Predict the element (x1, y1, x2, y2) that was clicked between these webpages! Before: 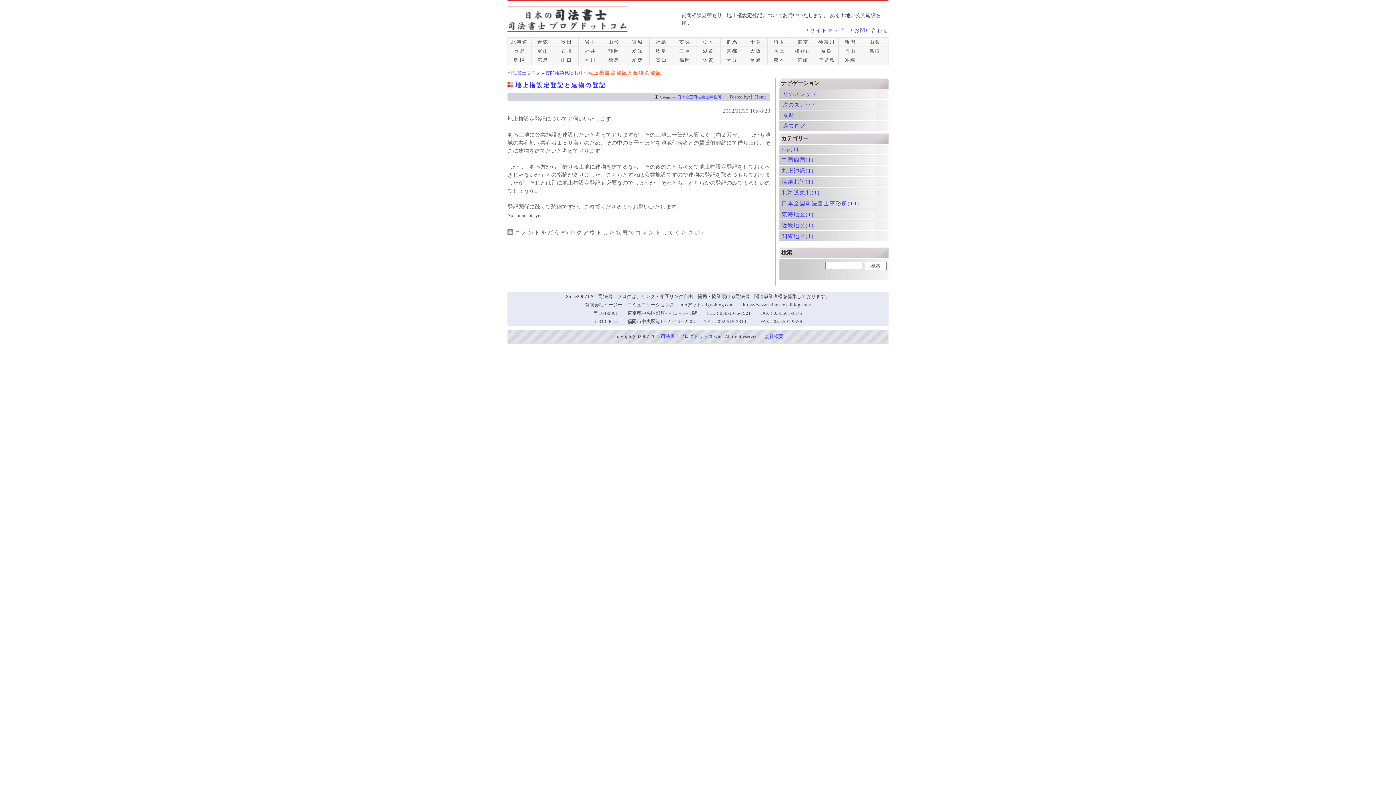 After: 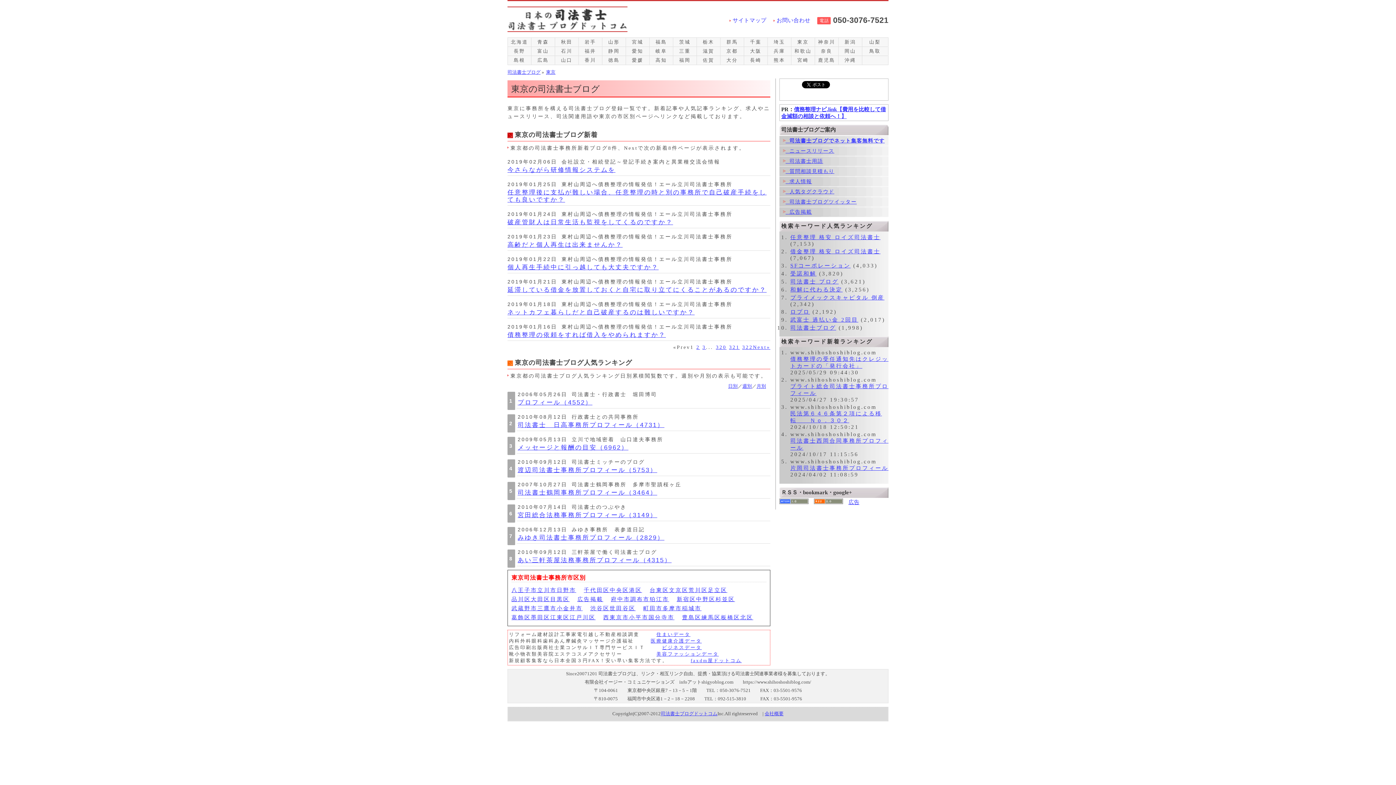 Action: bbox: (791, 37, 814, 46) label: 東京